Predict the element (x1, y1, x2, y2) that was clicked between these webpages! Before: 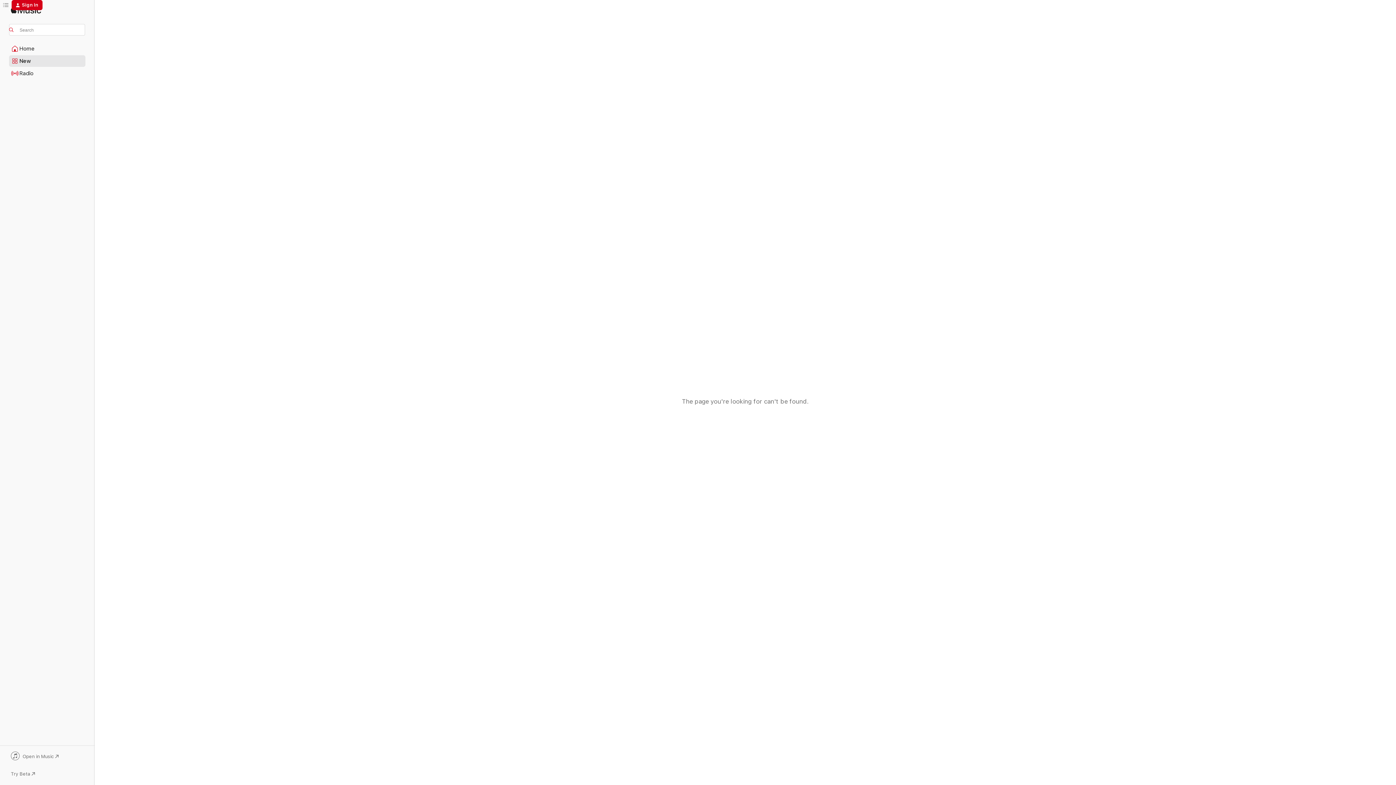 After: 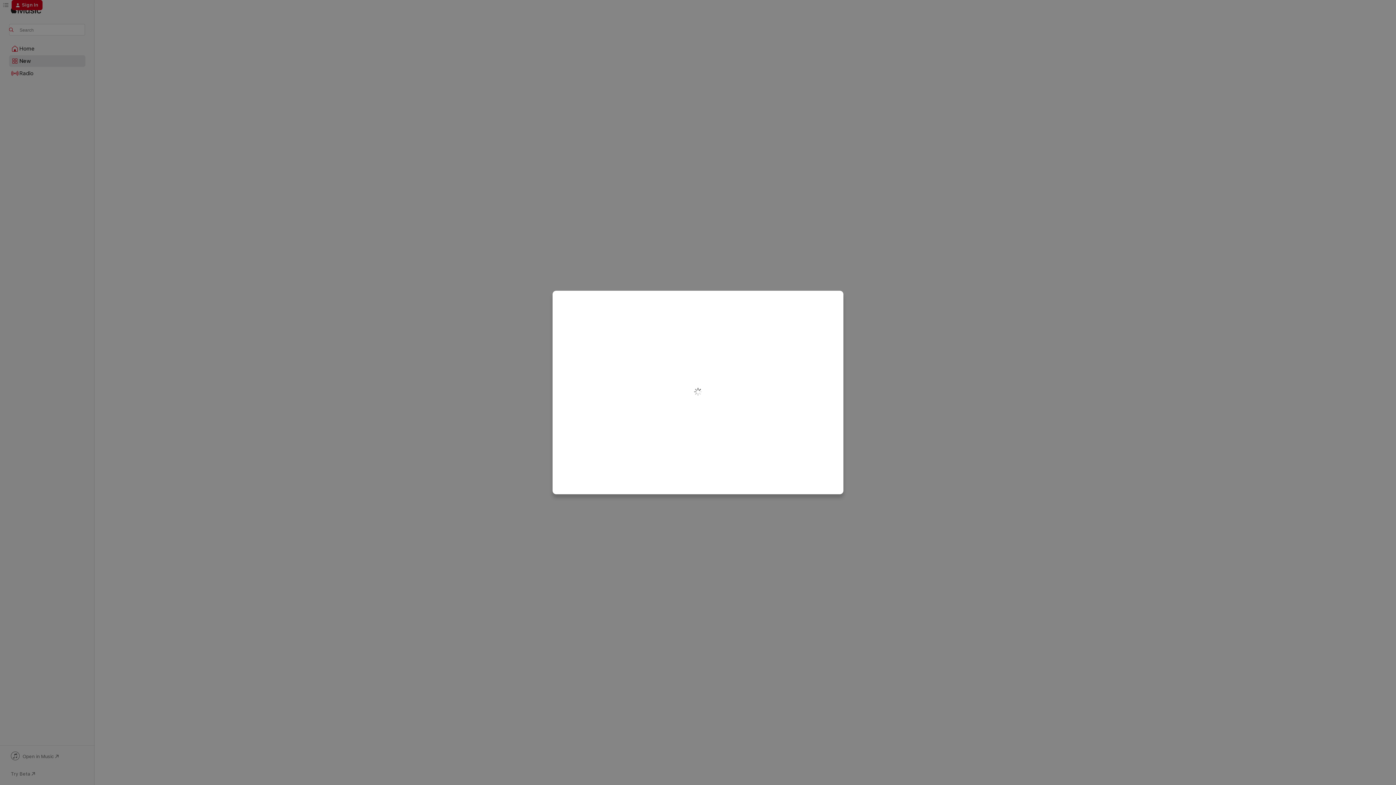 Action: bbox: (11, 0, 42, 10) label: Sign In